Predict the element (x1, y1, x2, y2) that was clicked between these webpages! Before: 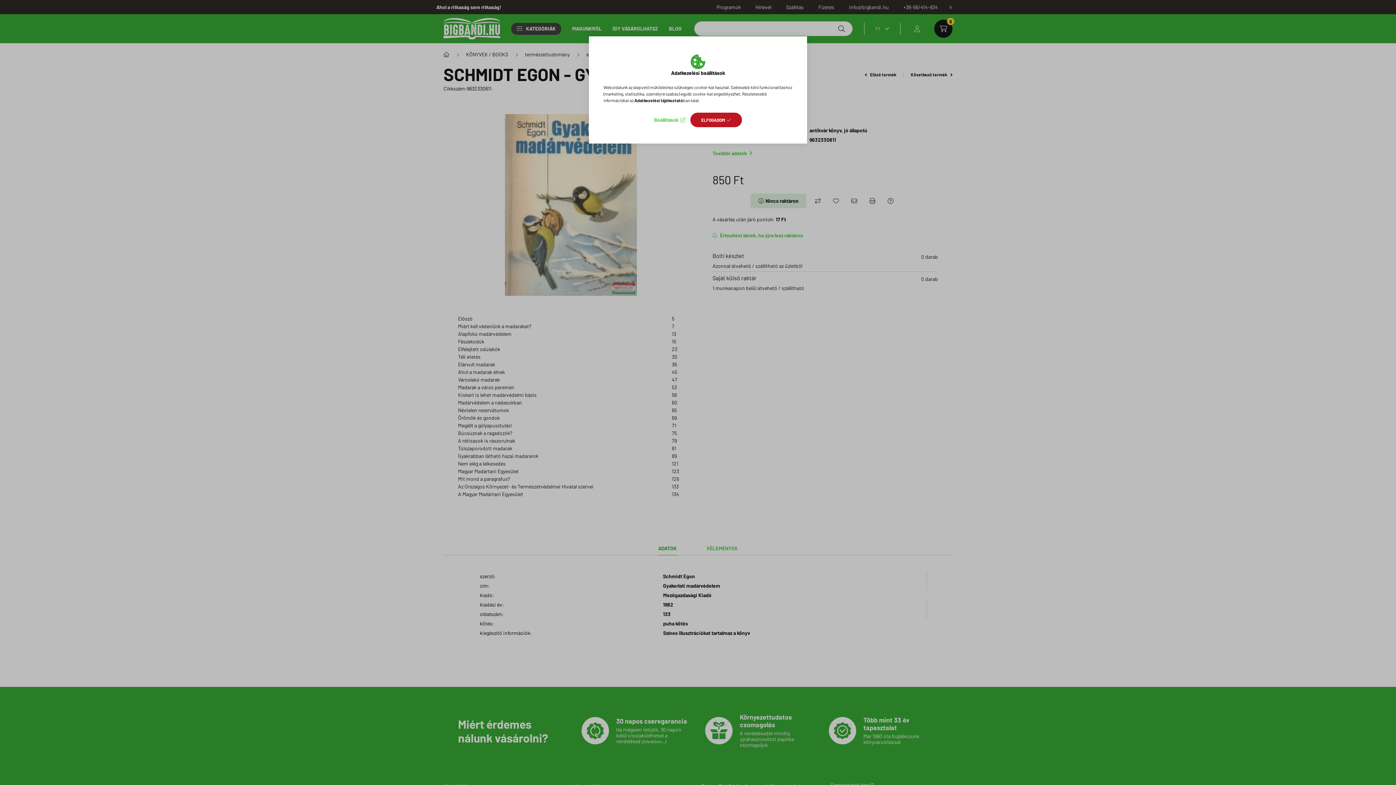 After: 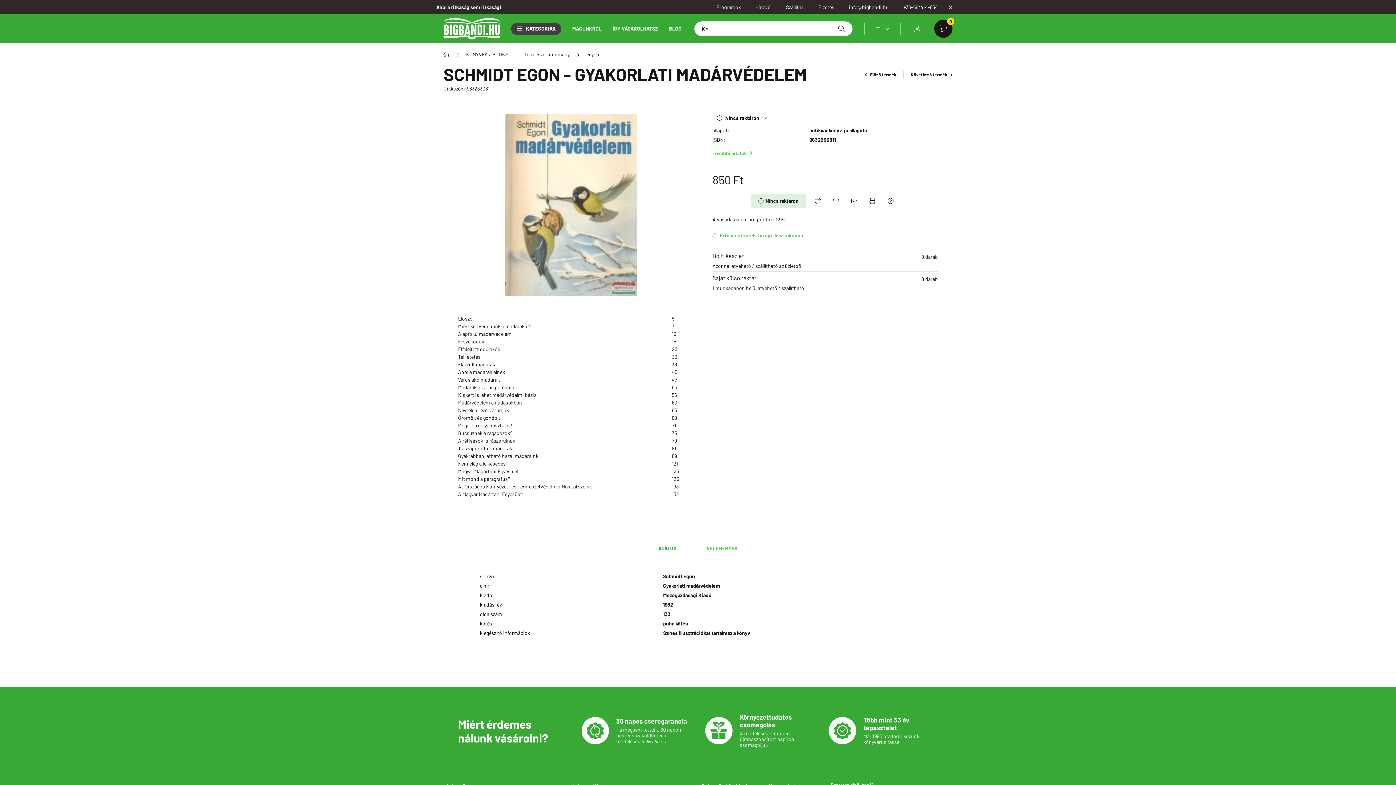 Action: label: ELFOGADOM bbox: (690, 112, 742, 127)